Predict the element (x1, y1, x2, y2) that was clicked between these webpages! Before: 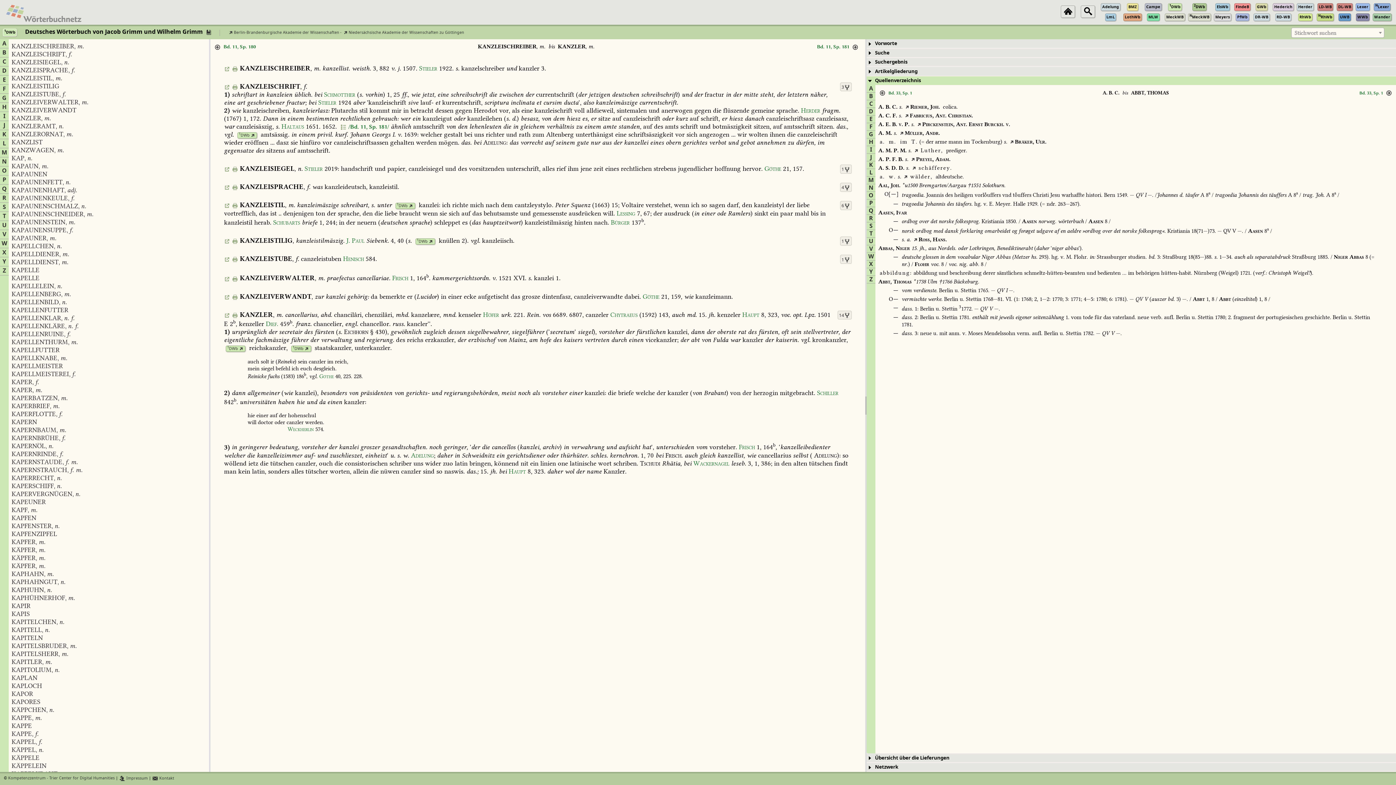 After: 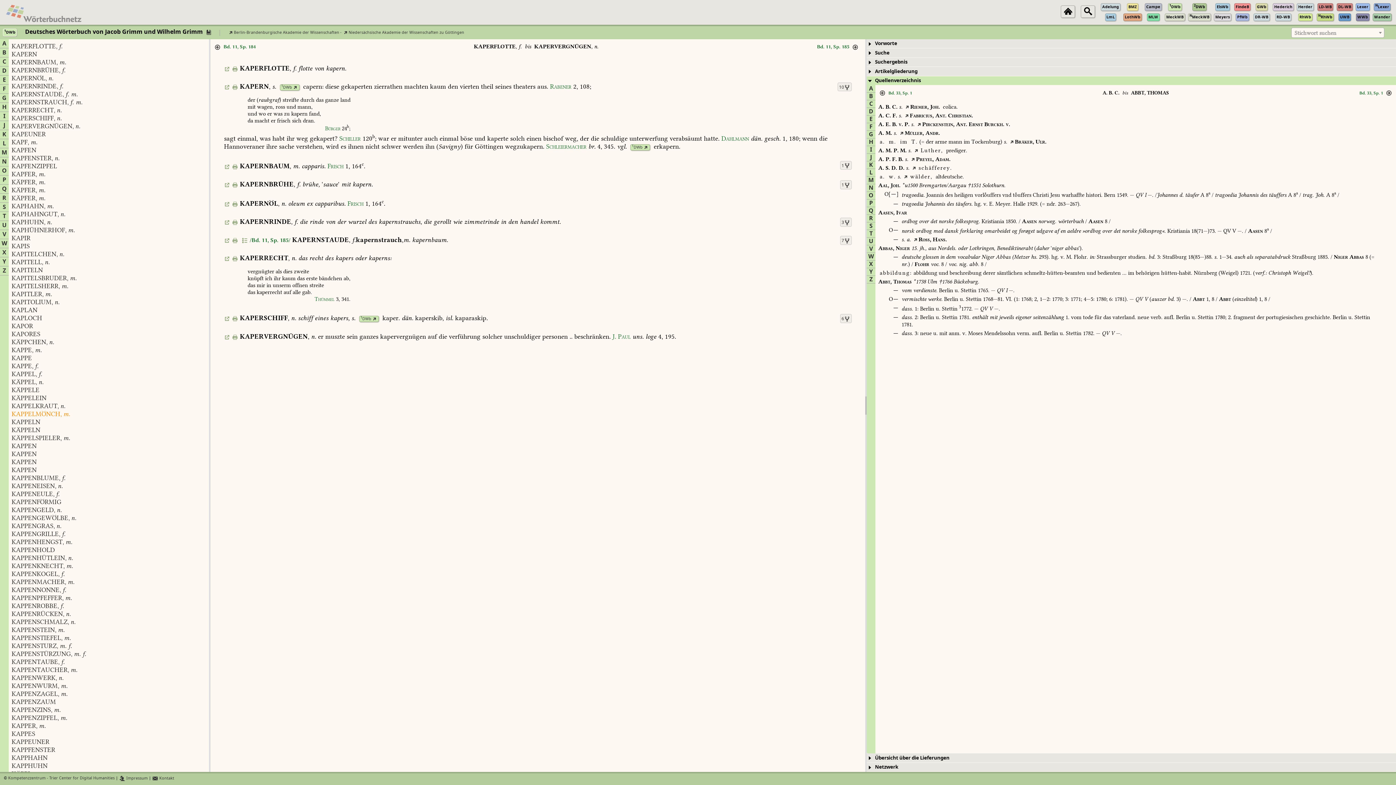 Action: bbox: (11, 411, 62, 417) label: KAPERFLOTTE, f.